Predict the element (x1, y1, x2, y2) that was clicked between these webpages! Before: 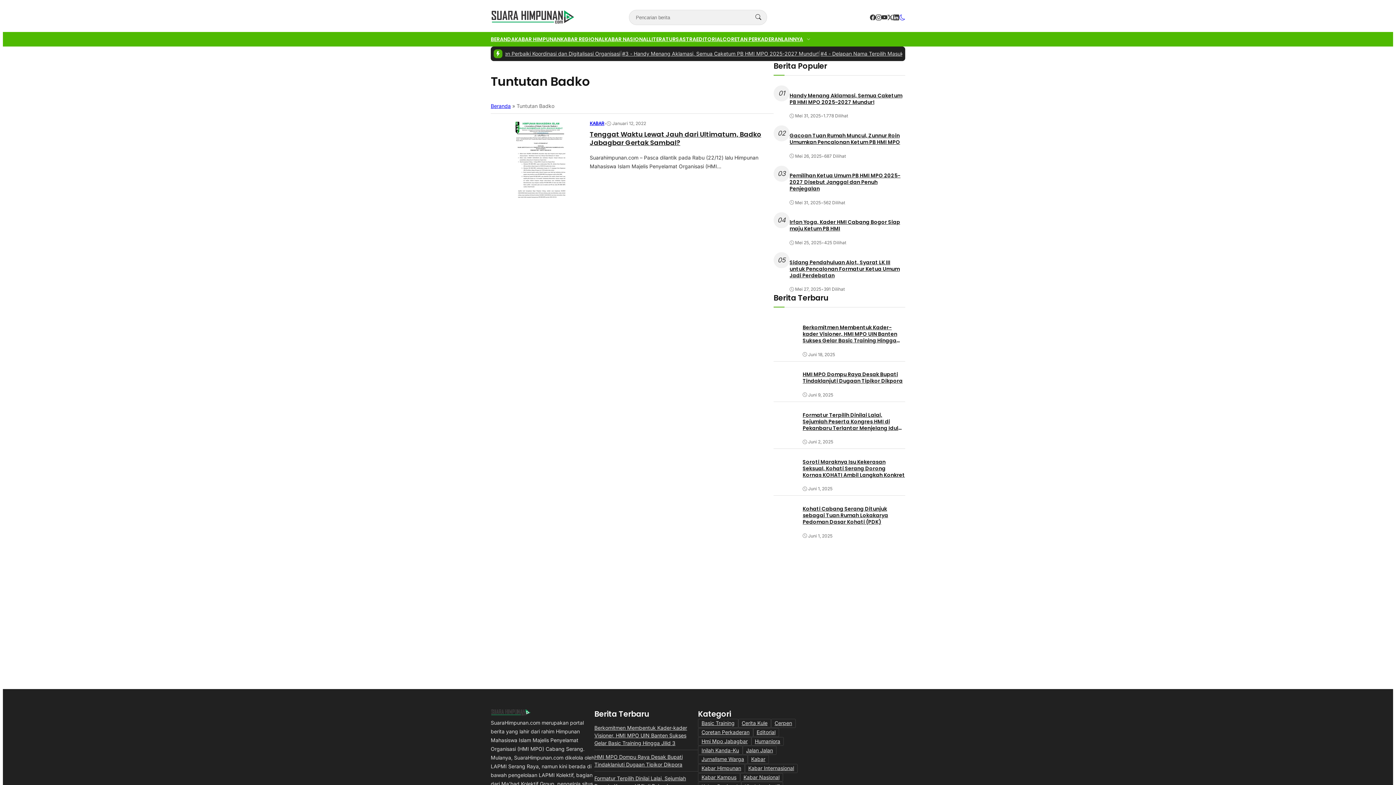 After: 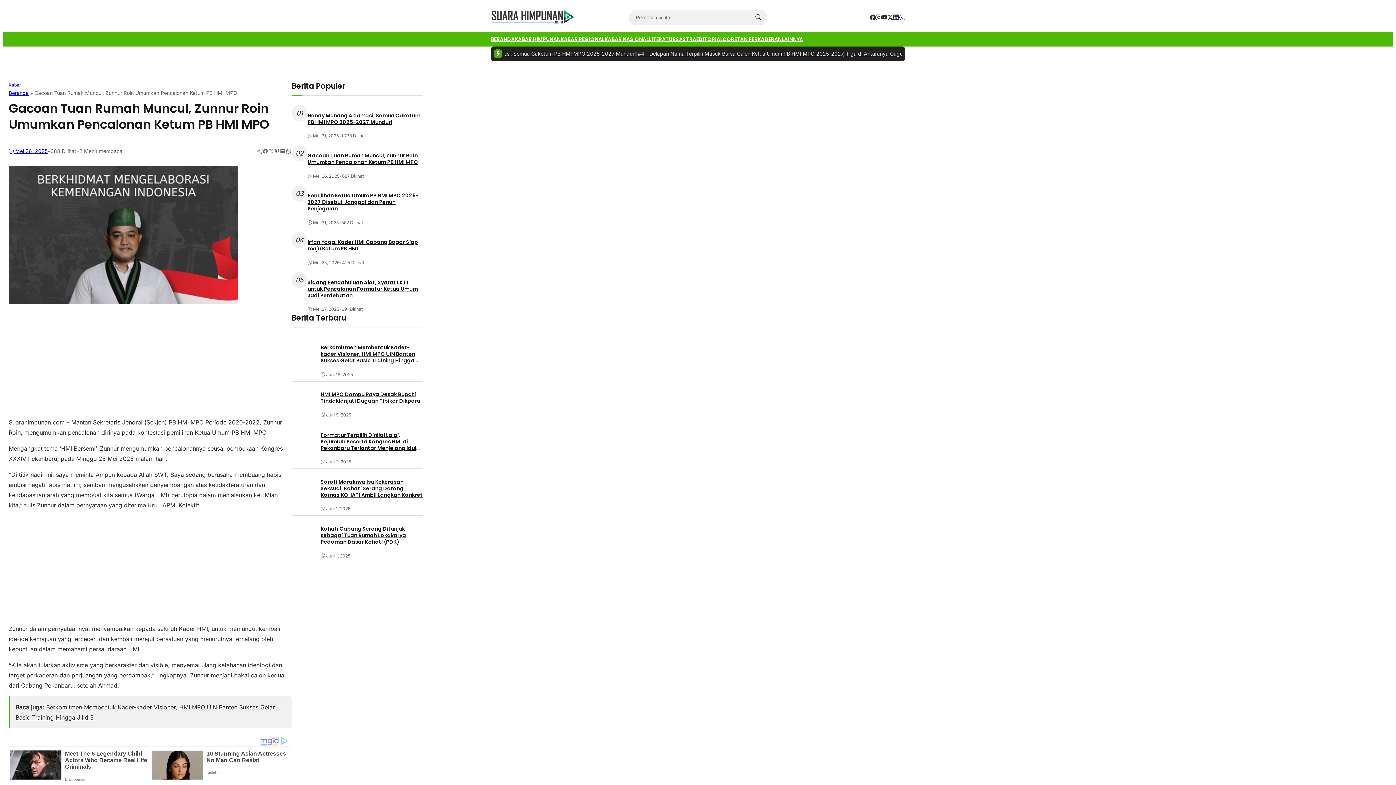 Action: bbox: (789, 132, 900, 145) label: Gacoan Tuan Rumah Muncul, Zunnur Roin Umumkan Pencalonan Ketum PB HMI MPO